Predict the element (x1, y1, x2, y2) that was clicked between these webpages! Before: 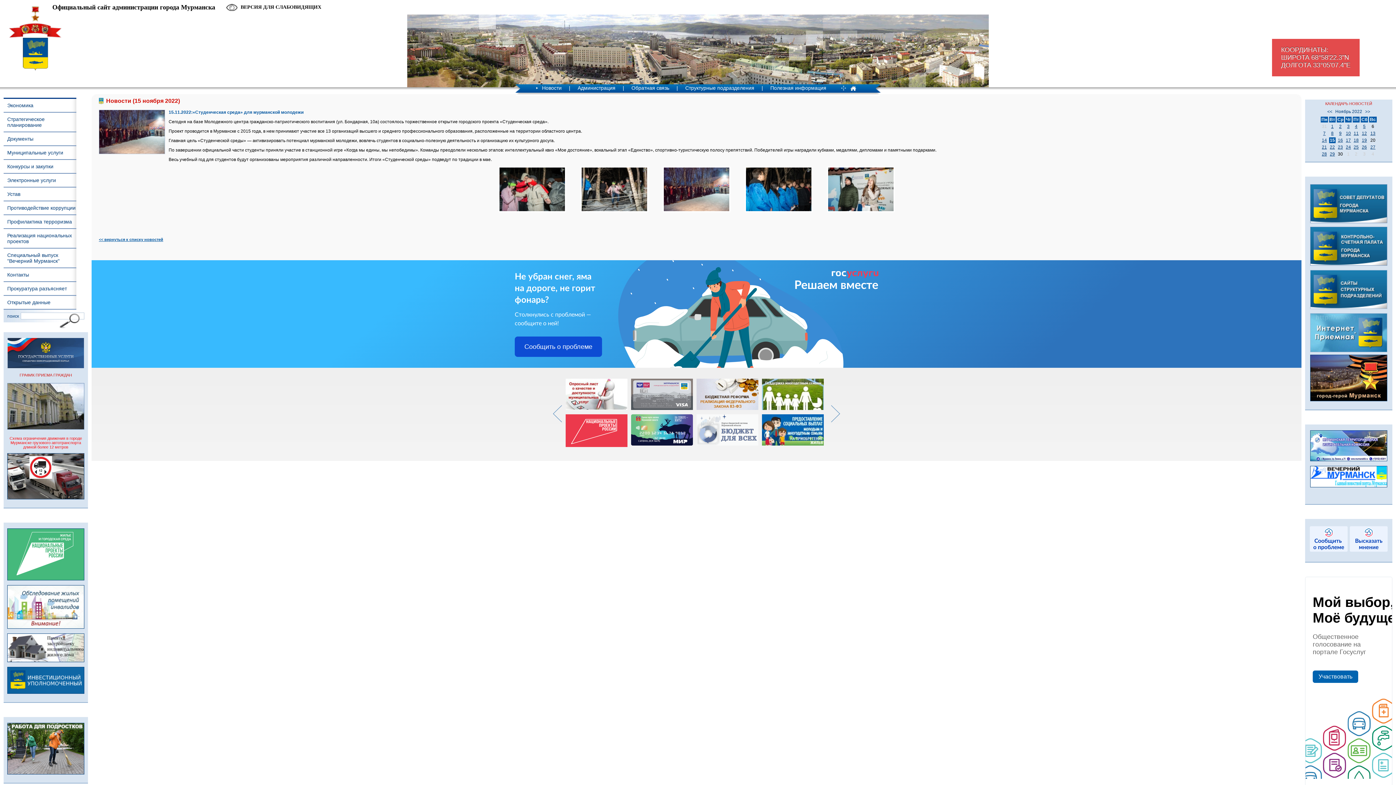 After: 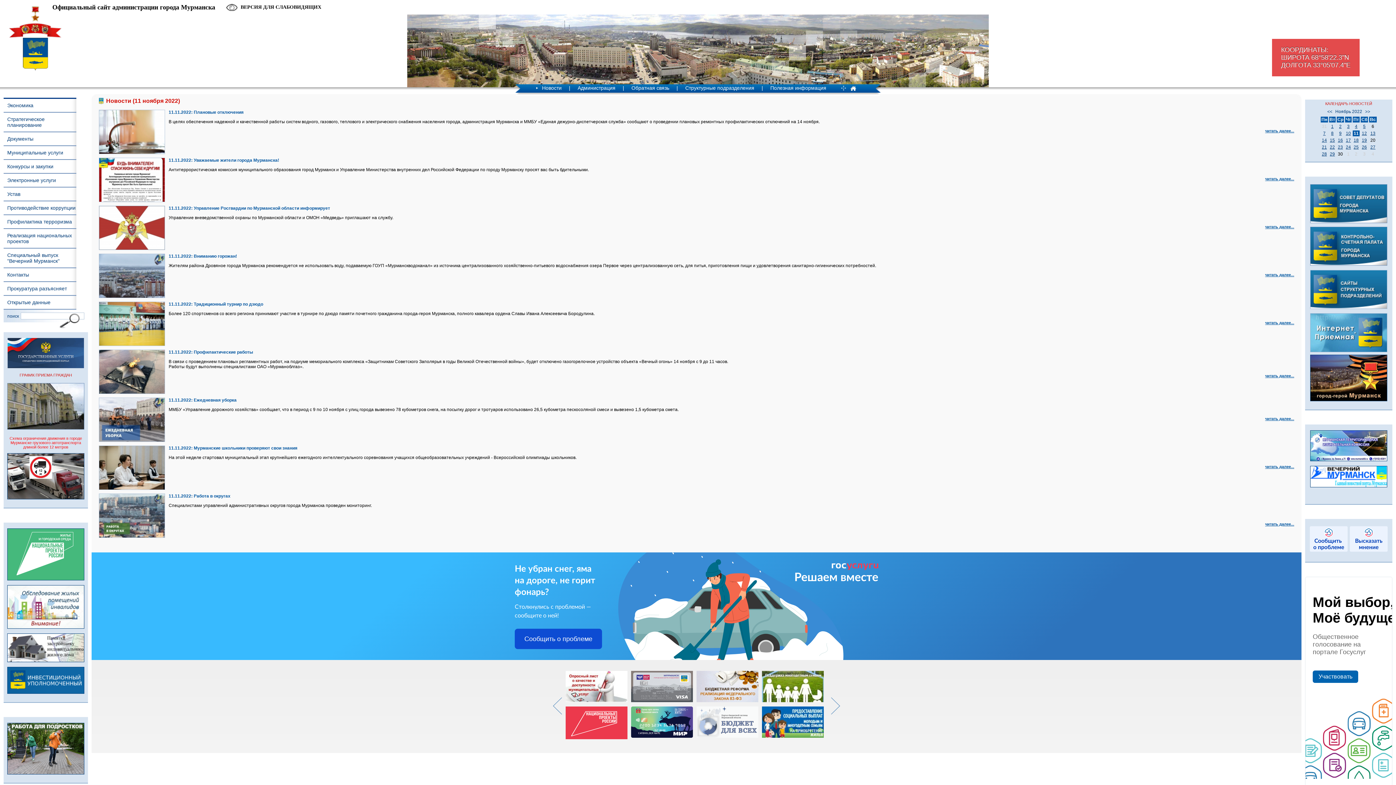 Action: bbox: (1354, 130, 1359, 136) label: 11